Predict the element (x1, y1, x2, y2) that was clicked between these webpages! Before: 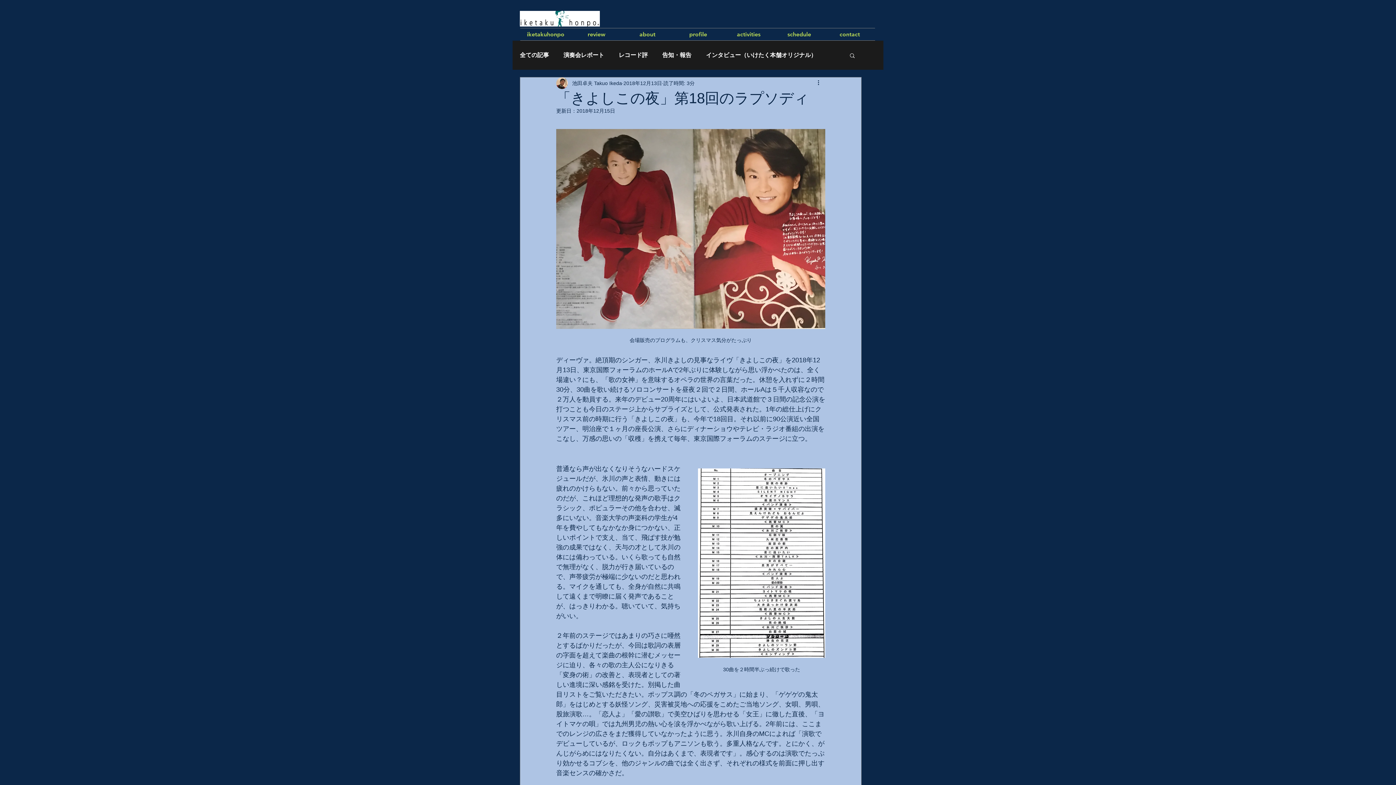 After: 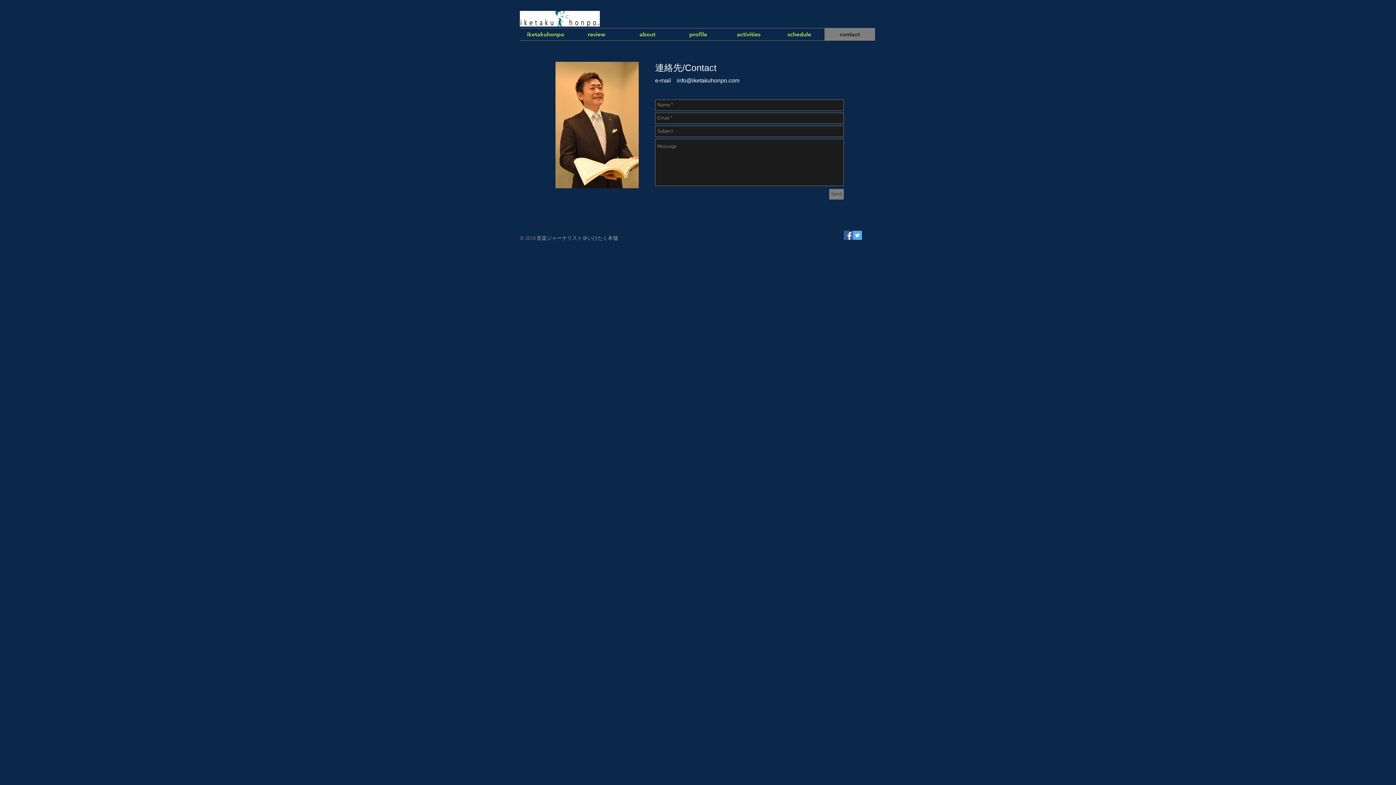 Action: label: contact bbox: (824, 28, 875, 40)